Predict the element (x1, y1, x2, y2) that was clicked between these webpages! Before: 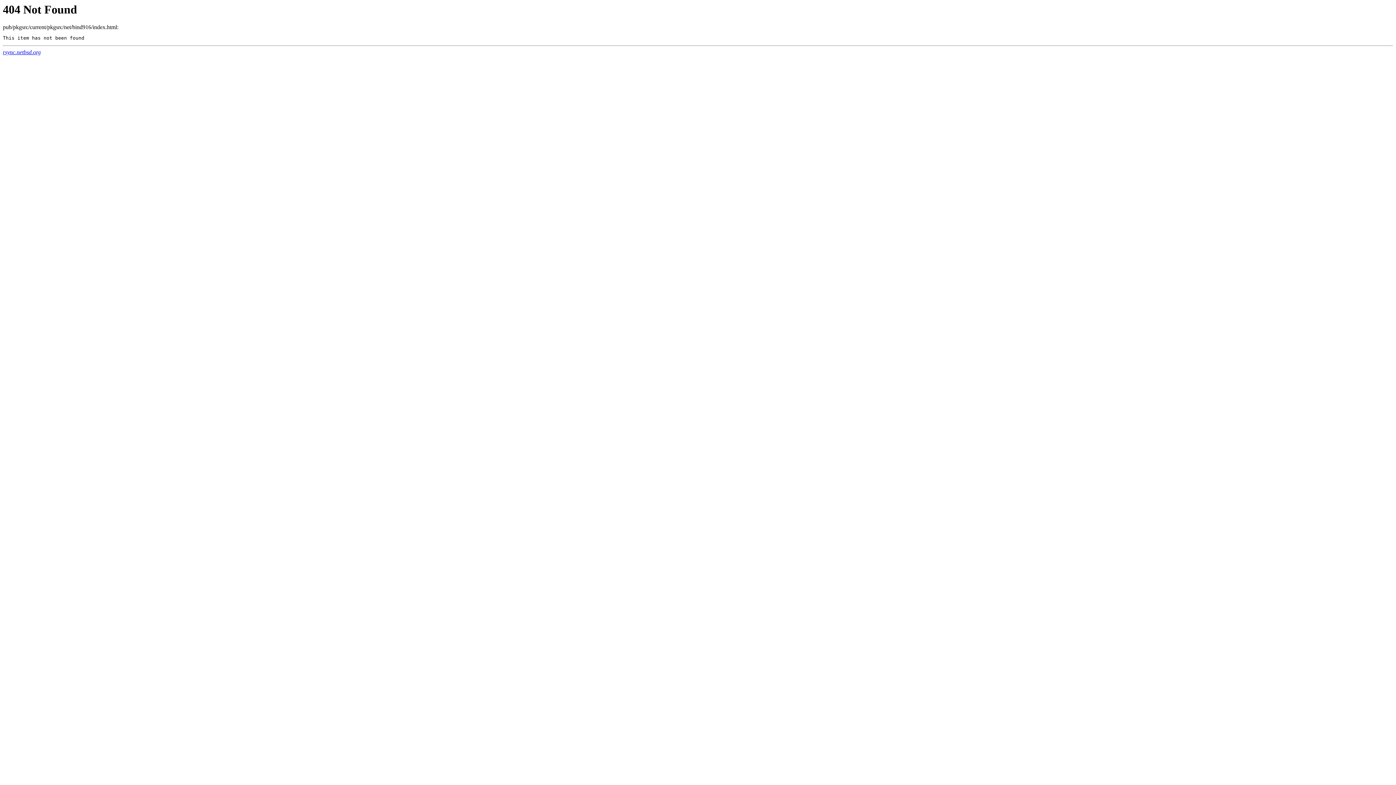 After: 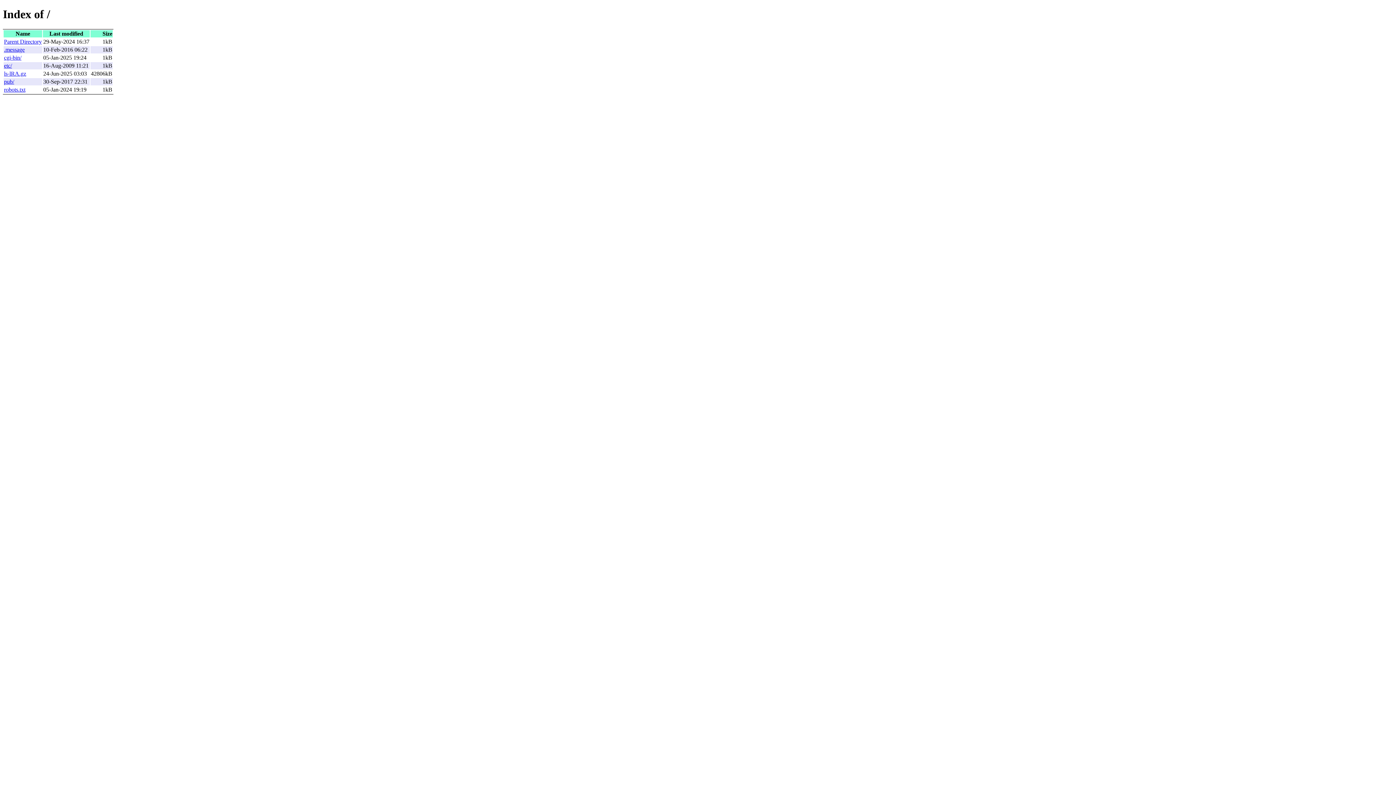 Action: label: rsync.netbsd.org bbox: (2, 49, 40, 55)